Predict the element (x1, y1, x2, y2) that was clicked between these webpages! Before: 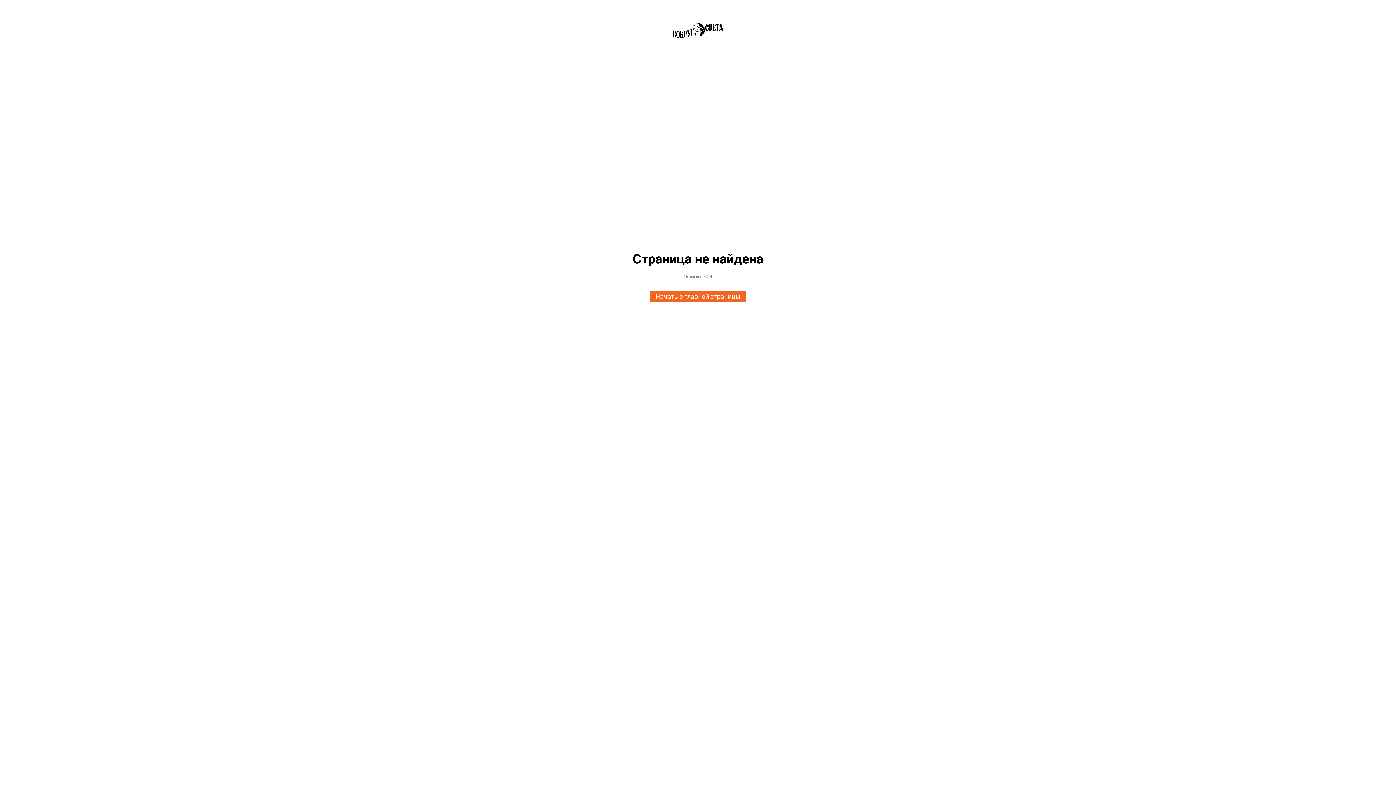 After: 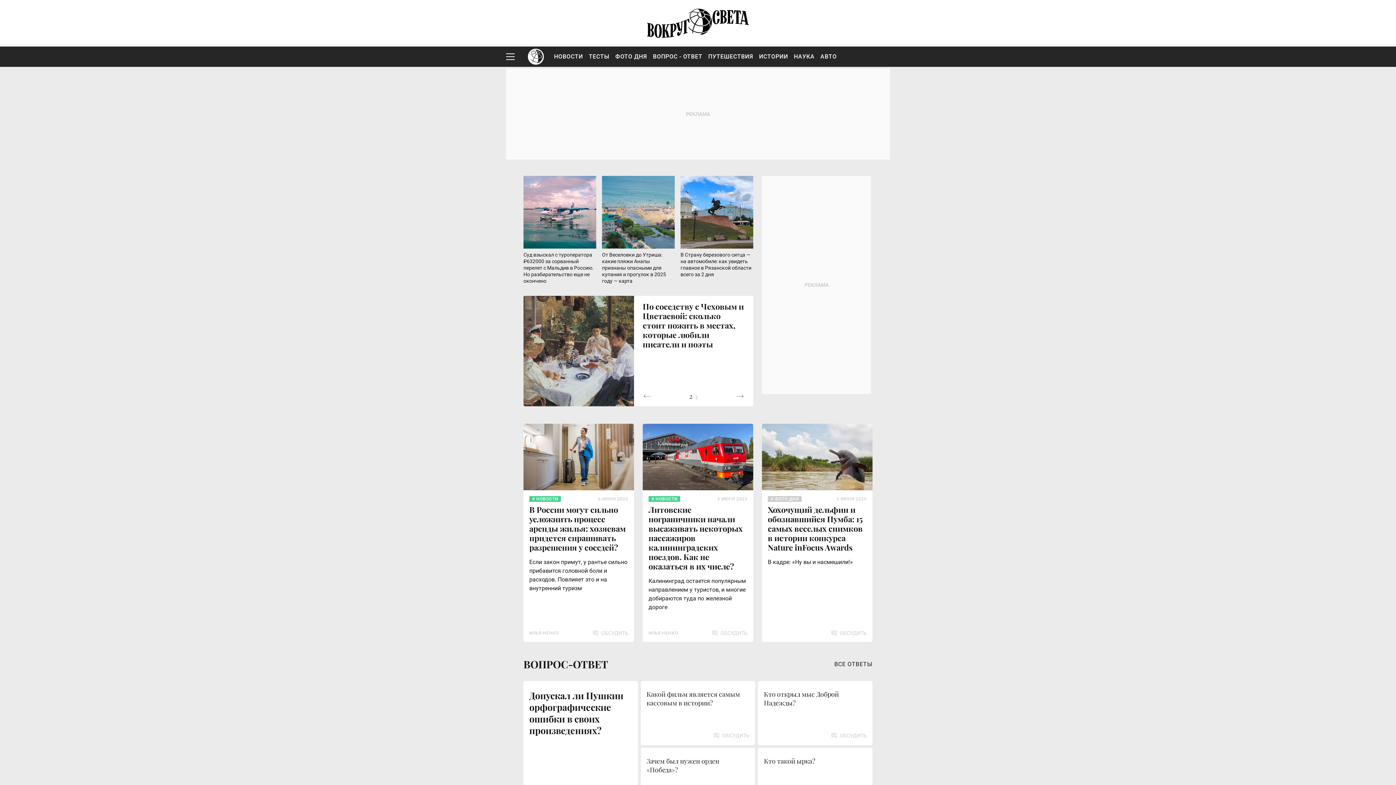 Action: bbox: (649, 291, 746, 302) label: Начать с главной страницы